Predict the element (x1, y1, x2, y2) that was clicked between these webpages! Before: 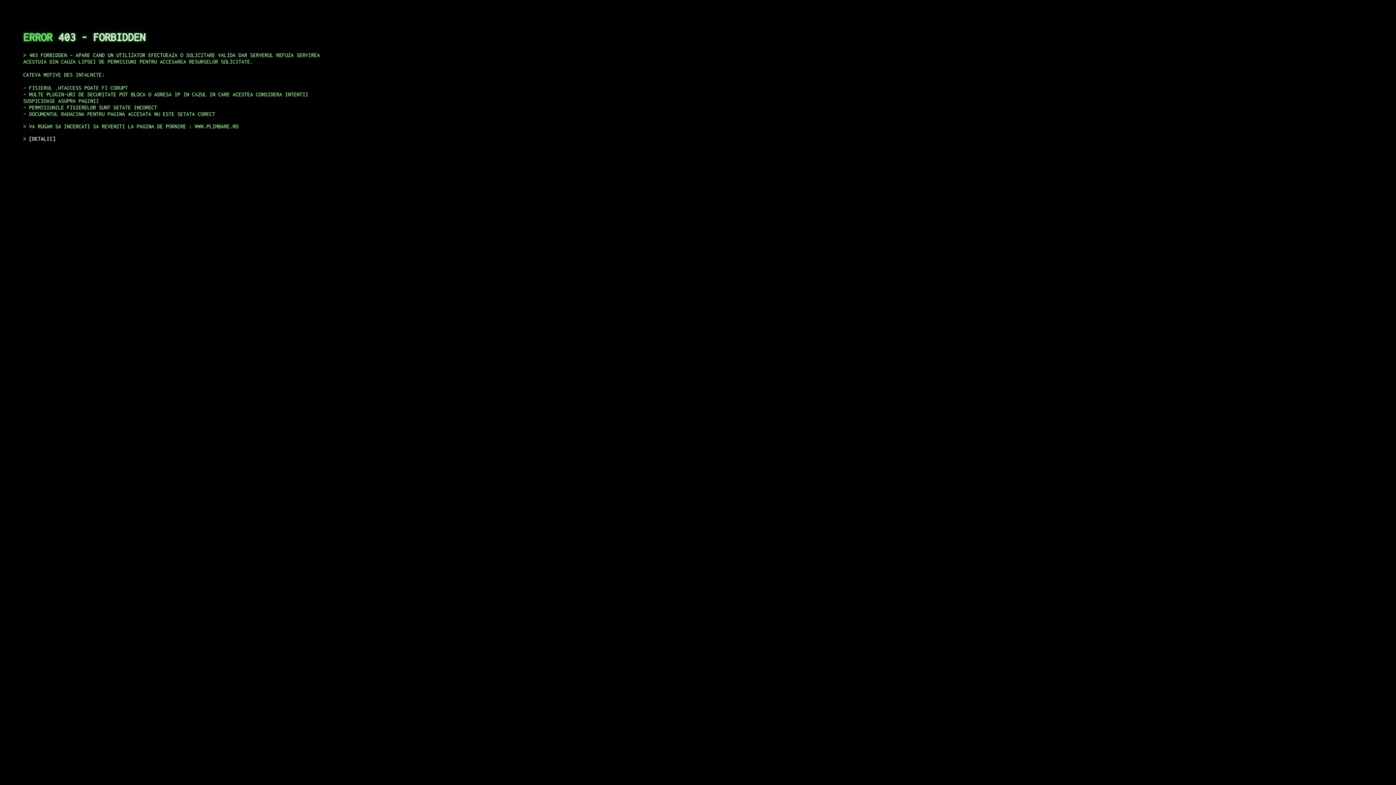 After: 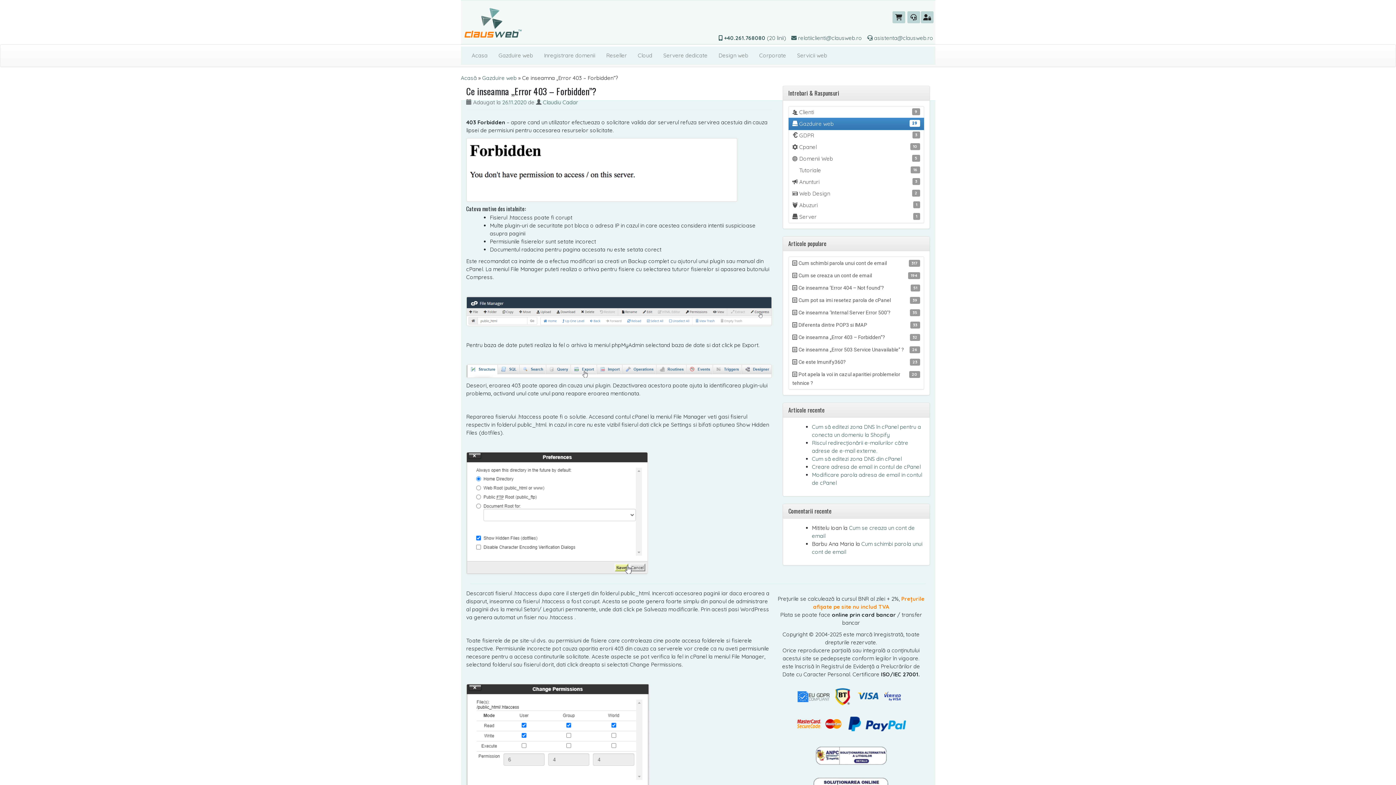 Action: bbox: (29, 135, 55, 141) label: DETALII